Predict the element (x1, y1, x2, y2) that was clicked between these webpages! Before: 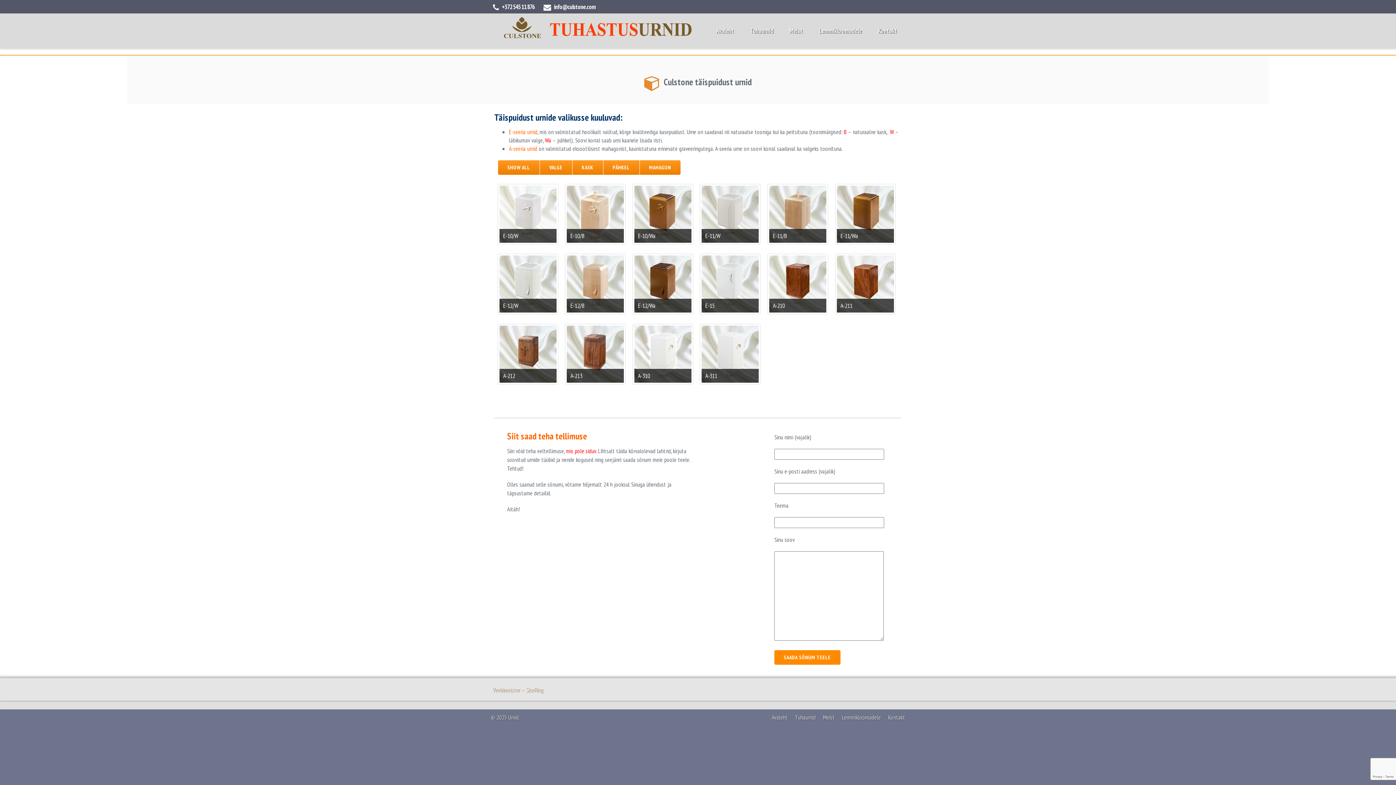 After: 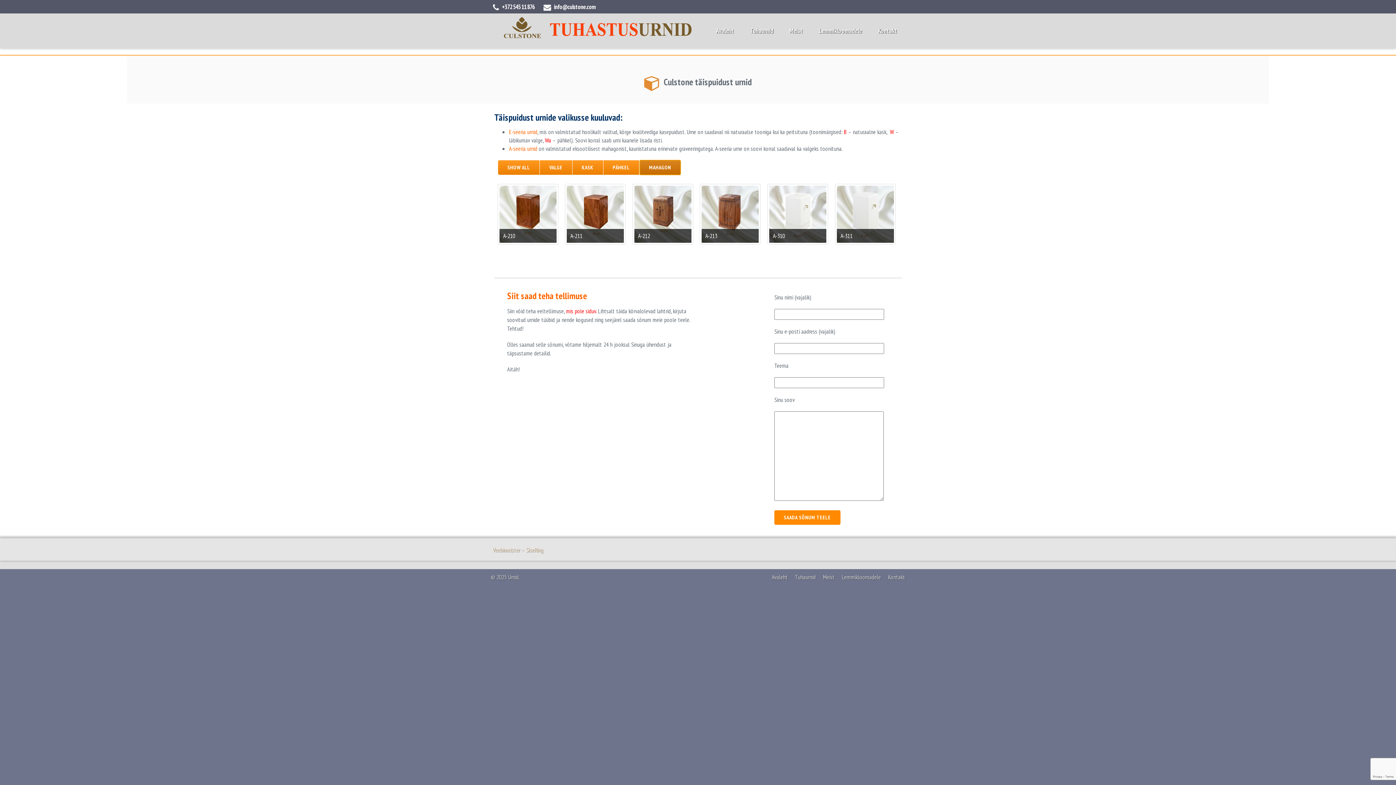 Action: bbox: (639, 160, 680, 174) label: MAHAGON